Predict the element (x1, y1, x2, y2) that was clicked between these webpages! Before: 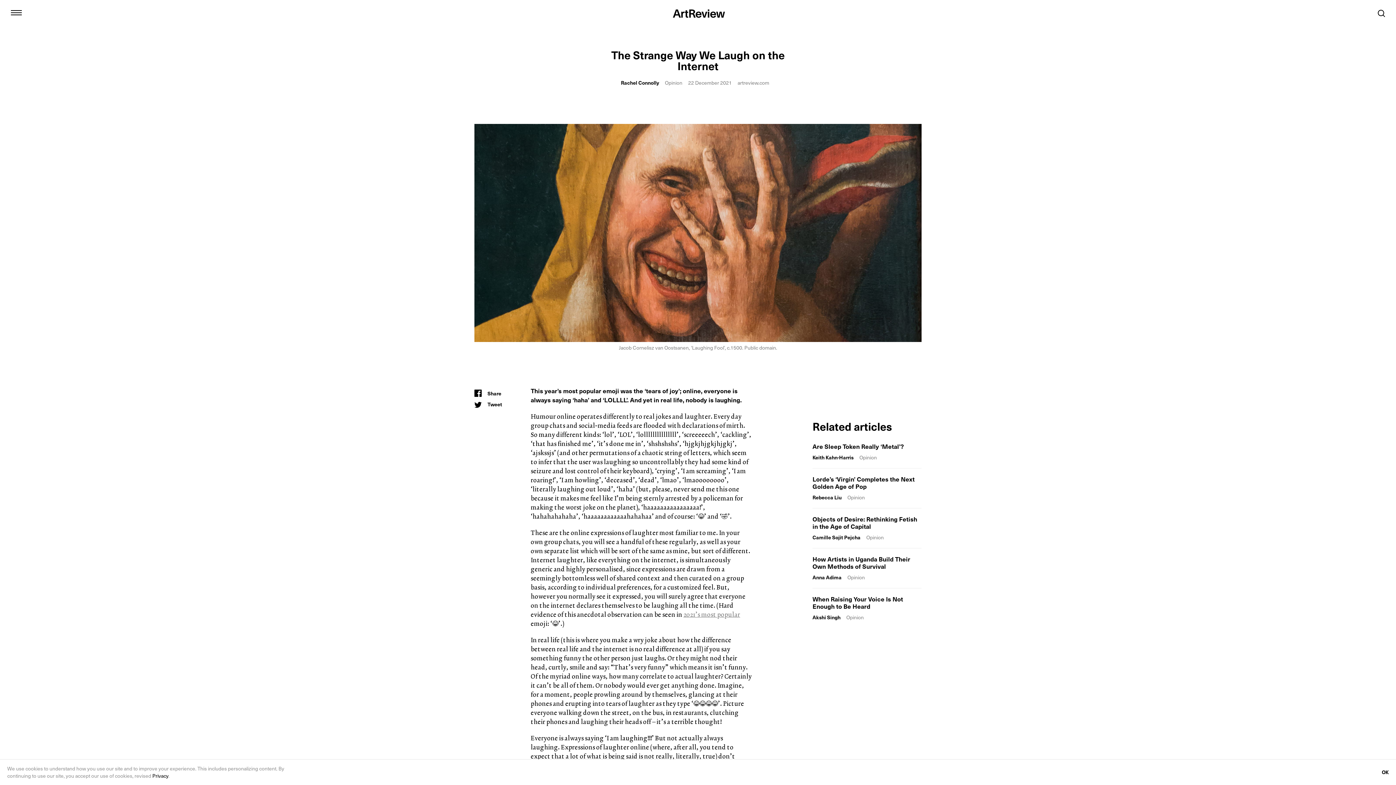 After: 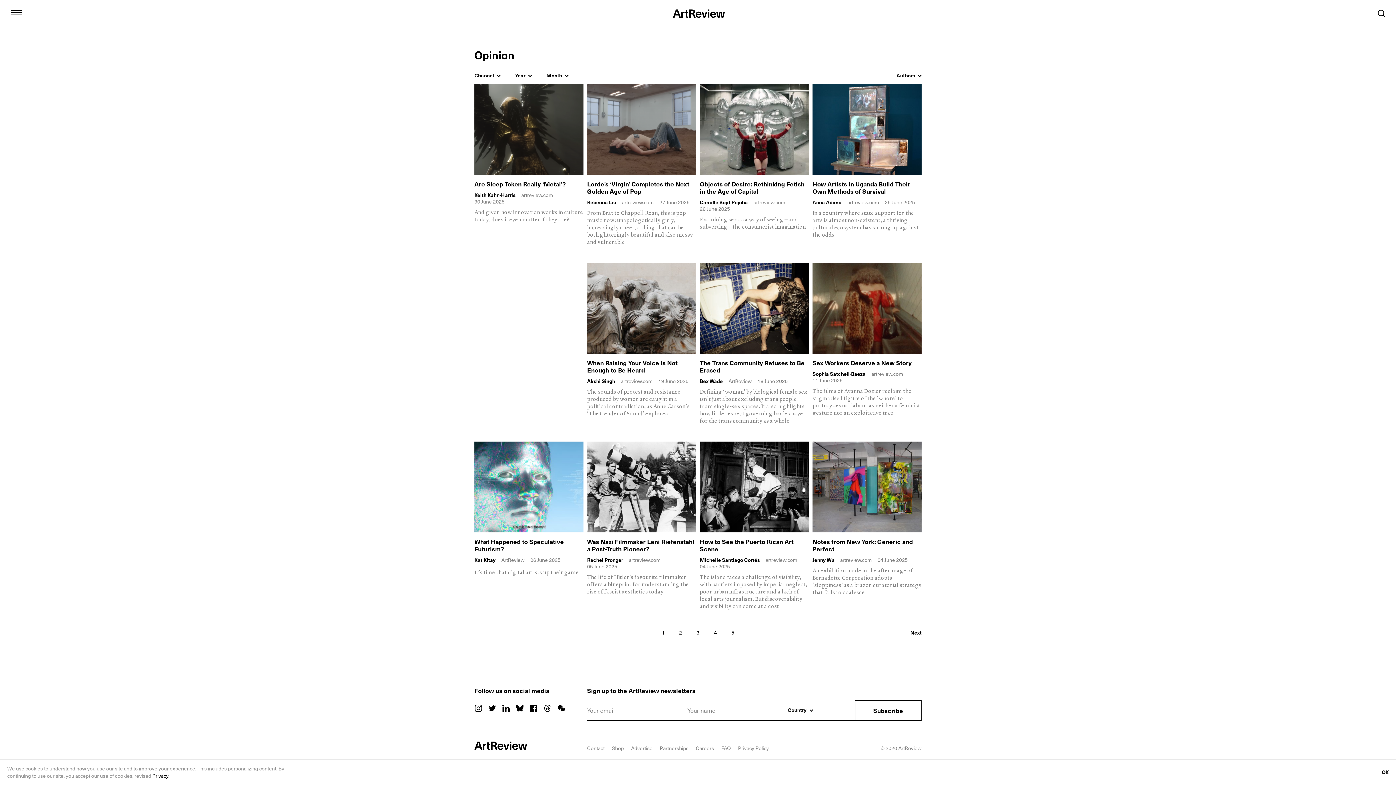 Action: bbox: (846, 613, 864, 621) label: Opinion